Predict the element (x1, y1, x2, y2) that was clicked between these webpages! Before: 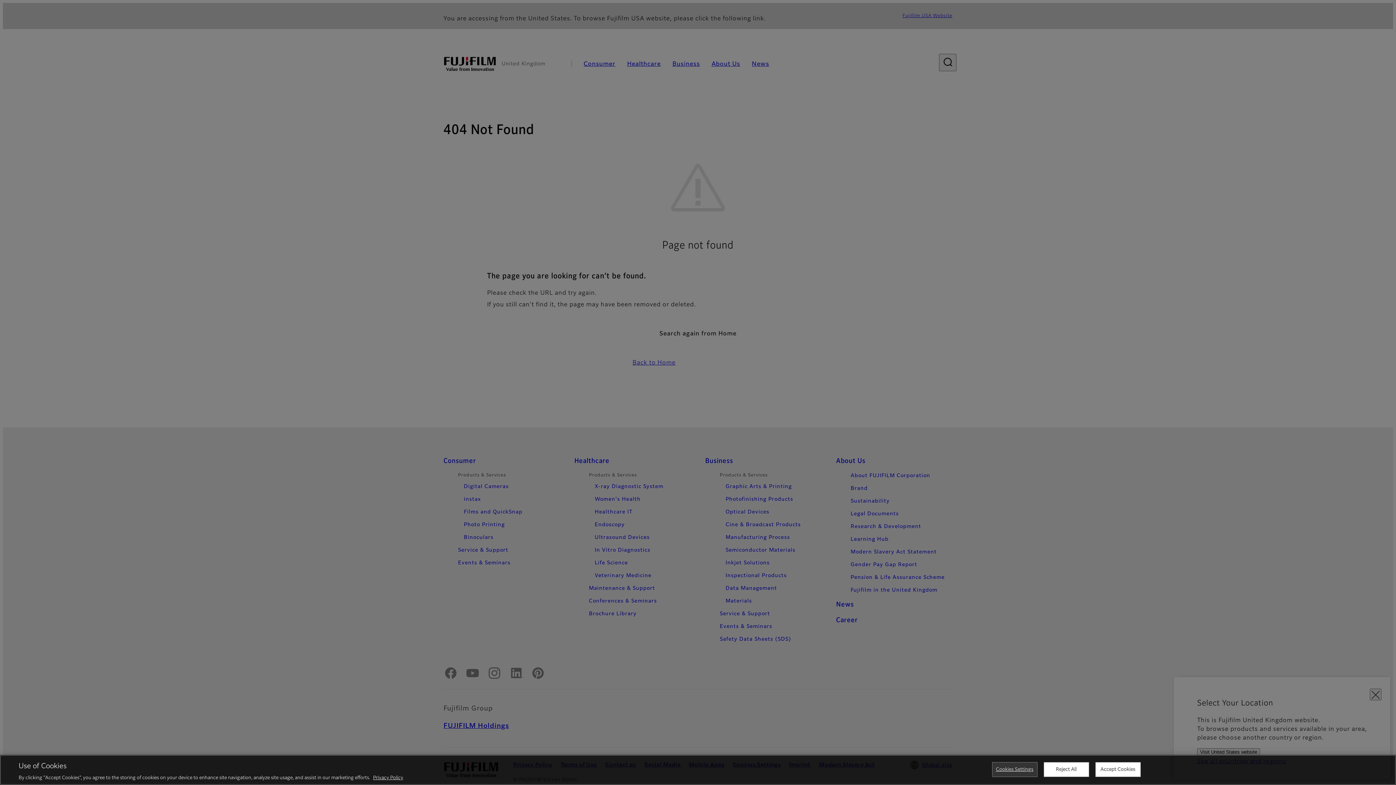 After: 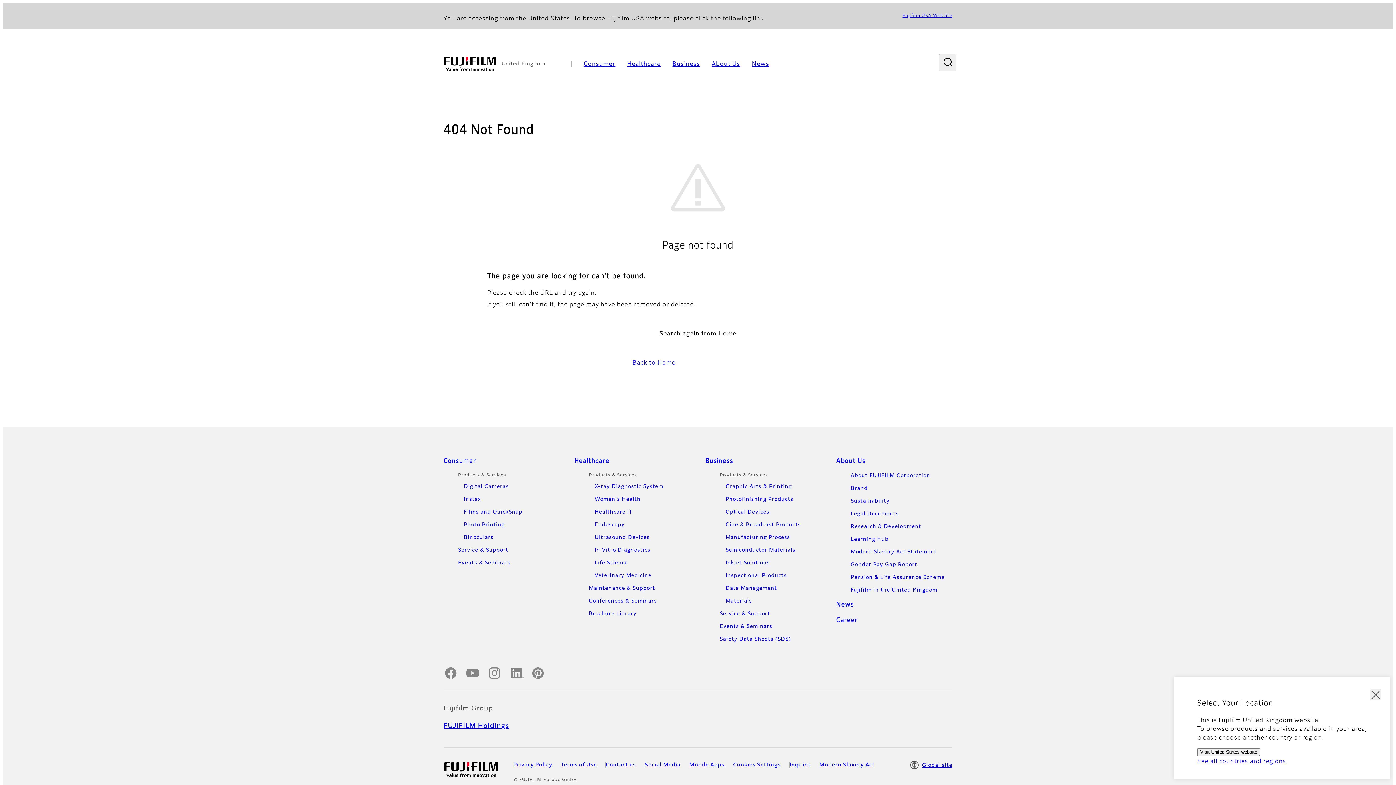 Action: label: Reject All bbox: (1043, 762, 1089, 777)